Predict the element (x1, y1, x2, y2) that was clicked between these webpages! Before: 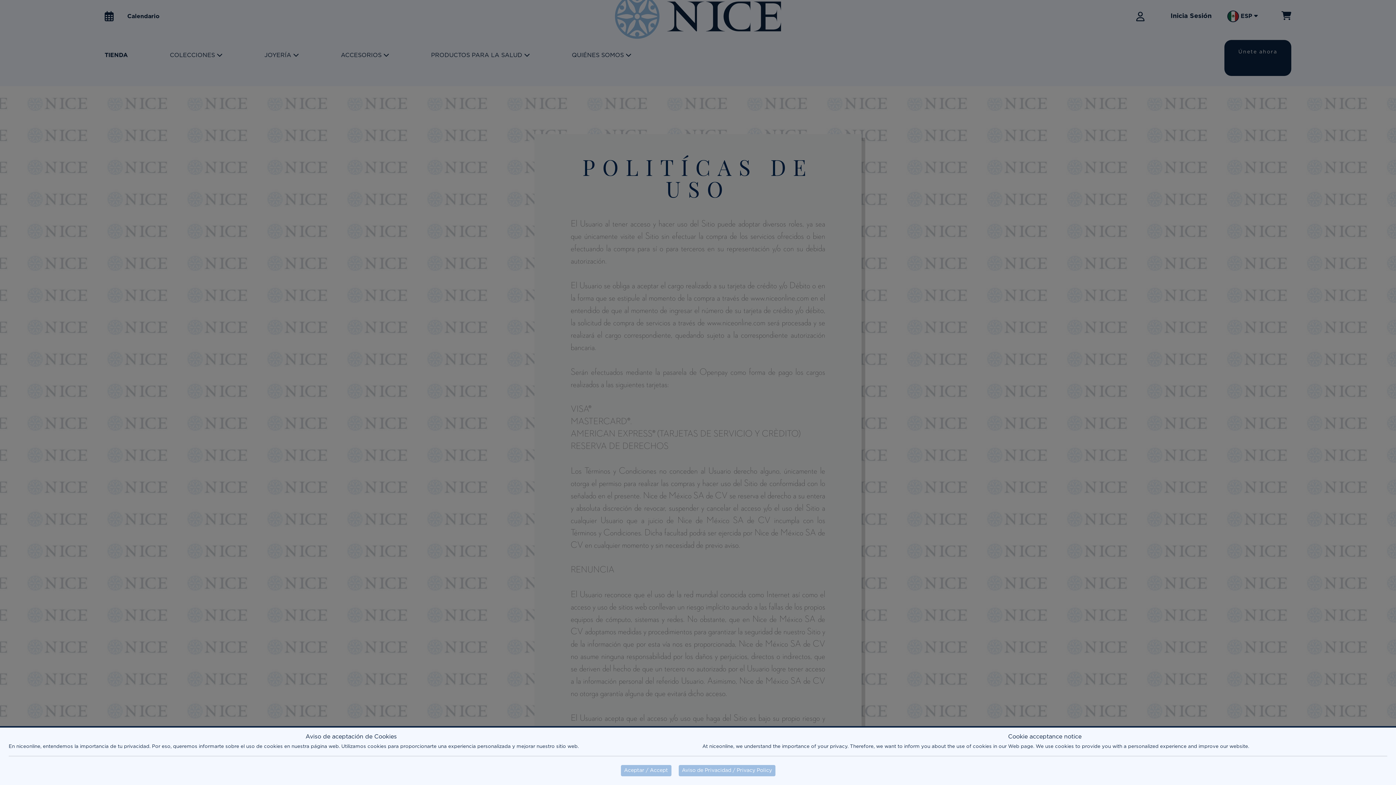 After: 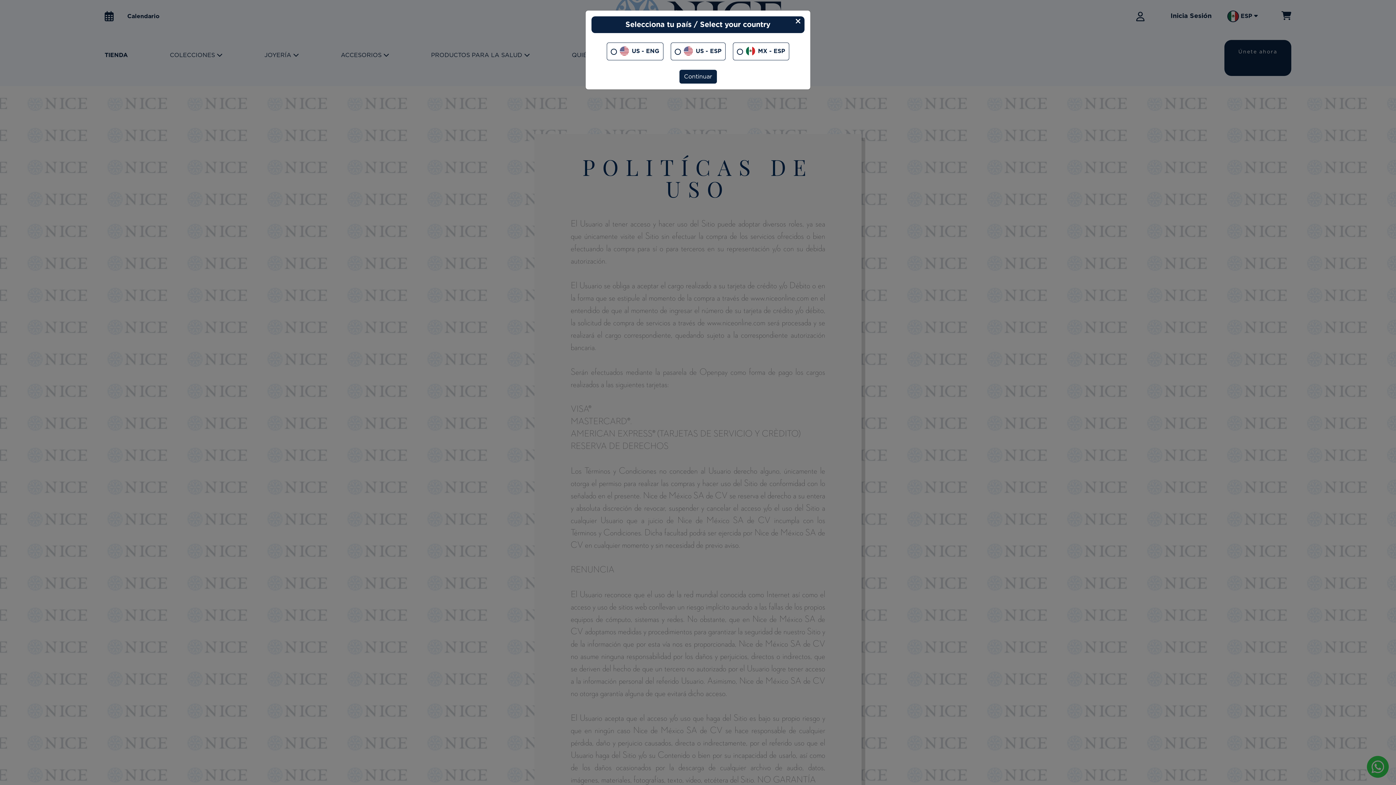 Action: label: Aceptar / Accept bbox: (620, 765, 671, 776)